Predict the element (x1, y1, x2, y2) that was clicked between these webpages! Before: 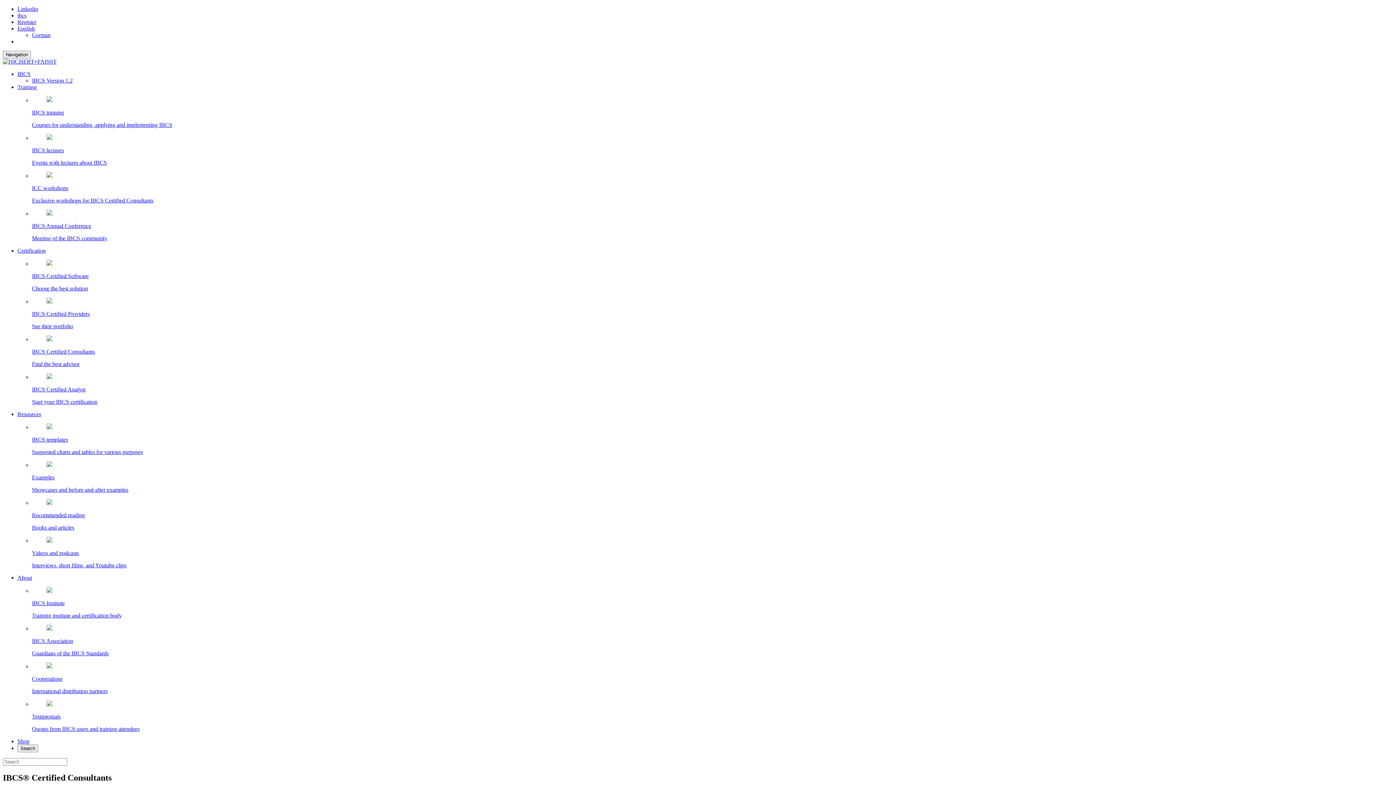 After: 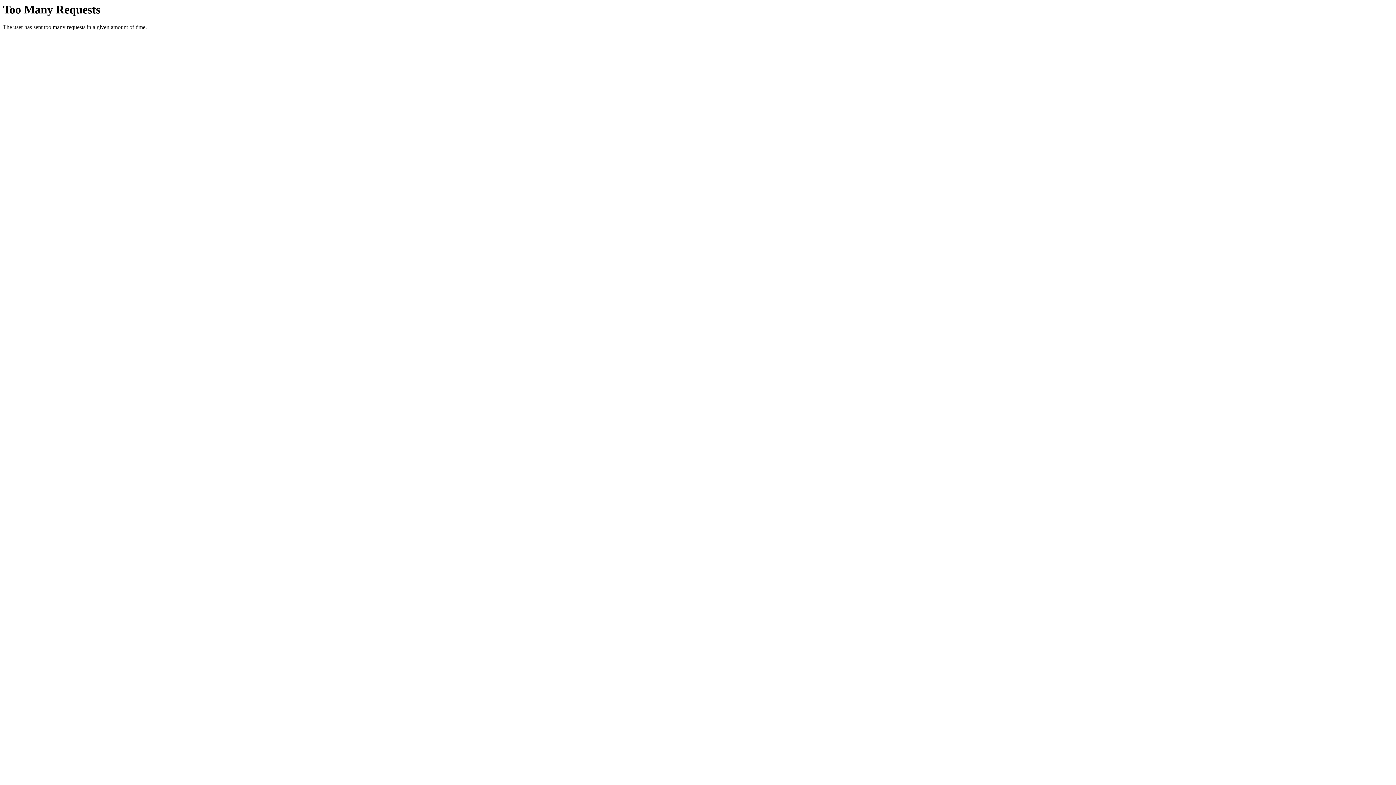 Action: label: Certification bbox: (17, 247, 45, 253)